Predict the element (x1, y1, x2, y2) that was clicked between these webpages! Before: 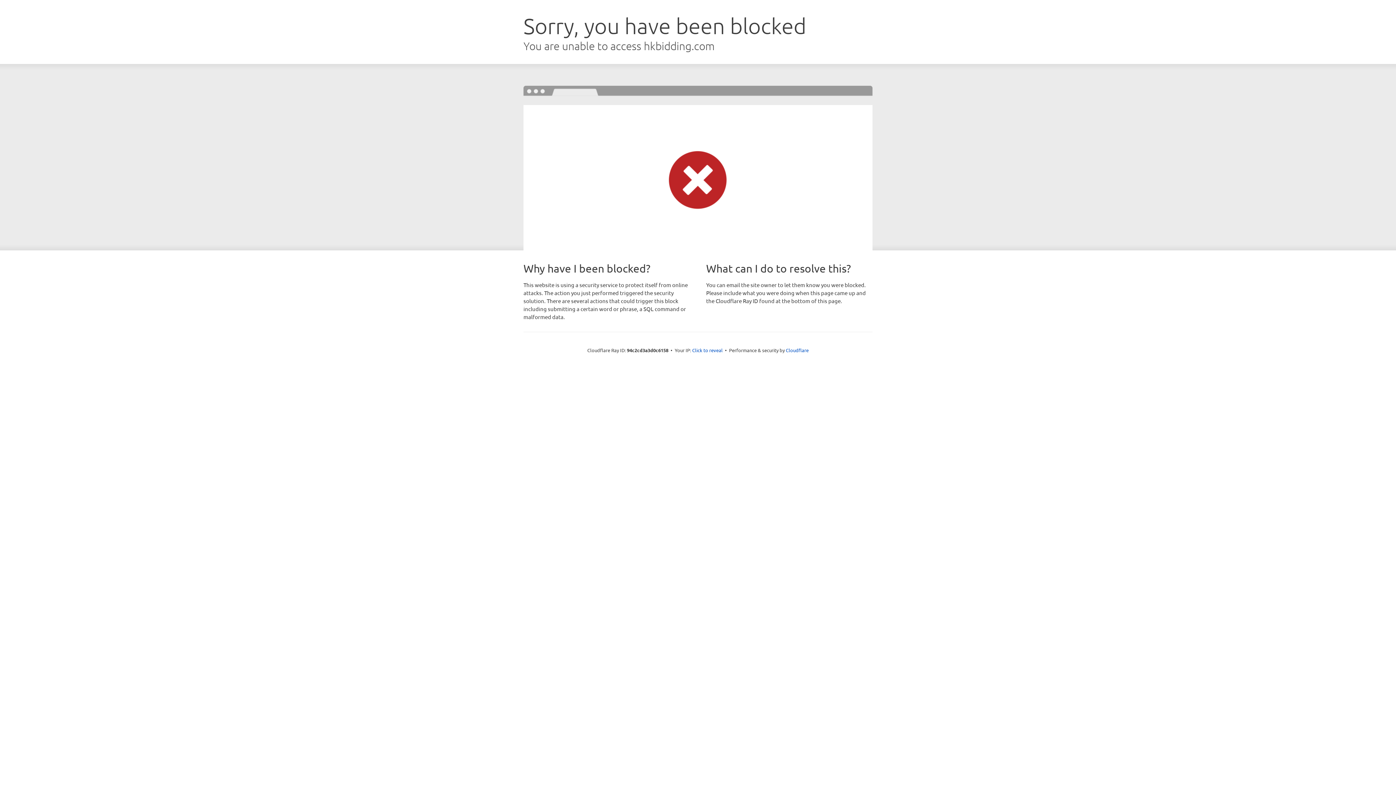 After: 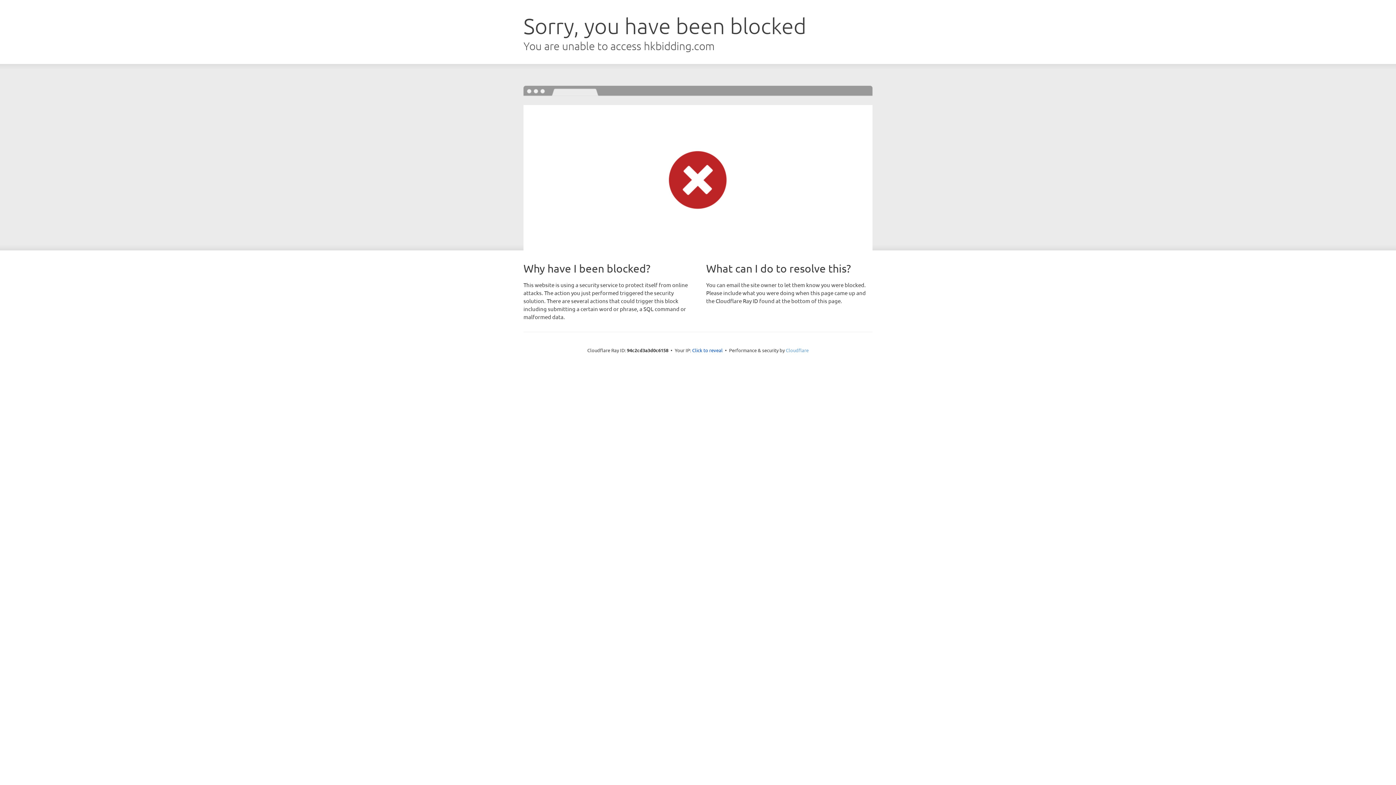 Action: label: Cloudflare bbox: (786, 347, 808, 353)